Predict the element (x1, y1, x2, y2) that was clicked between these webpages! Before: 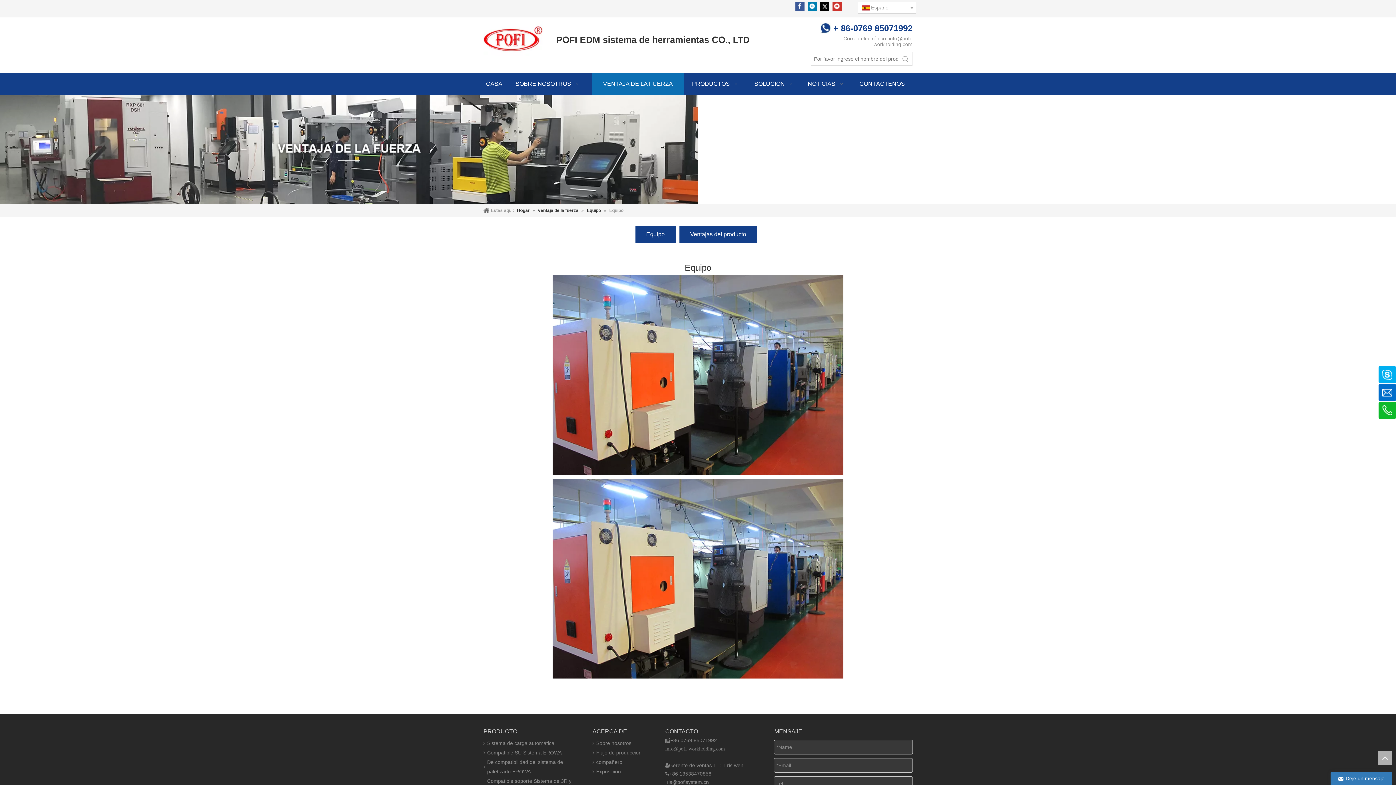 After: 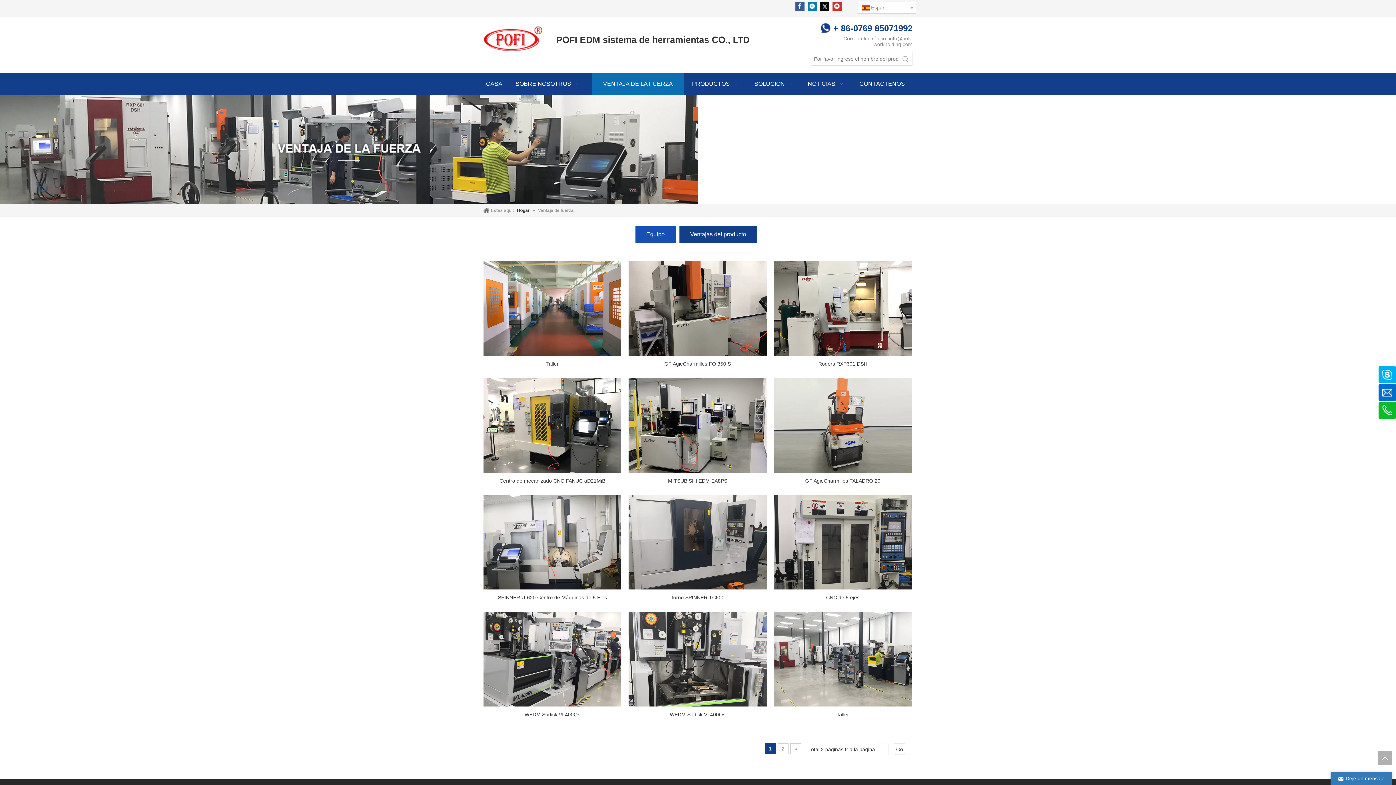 Action: bbox: (635, 226, 675, 242) label: Equipo